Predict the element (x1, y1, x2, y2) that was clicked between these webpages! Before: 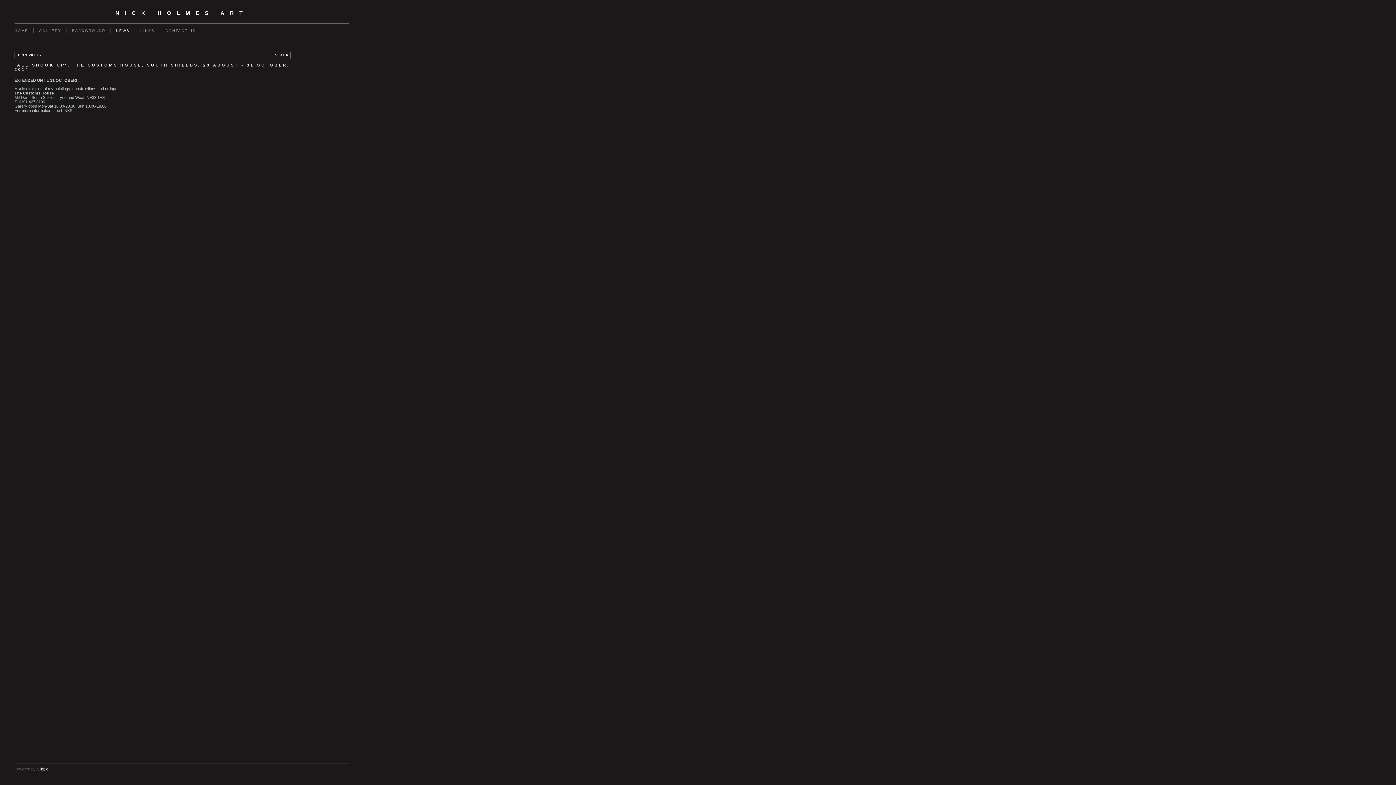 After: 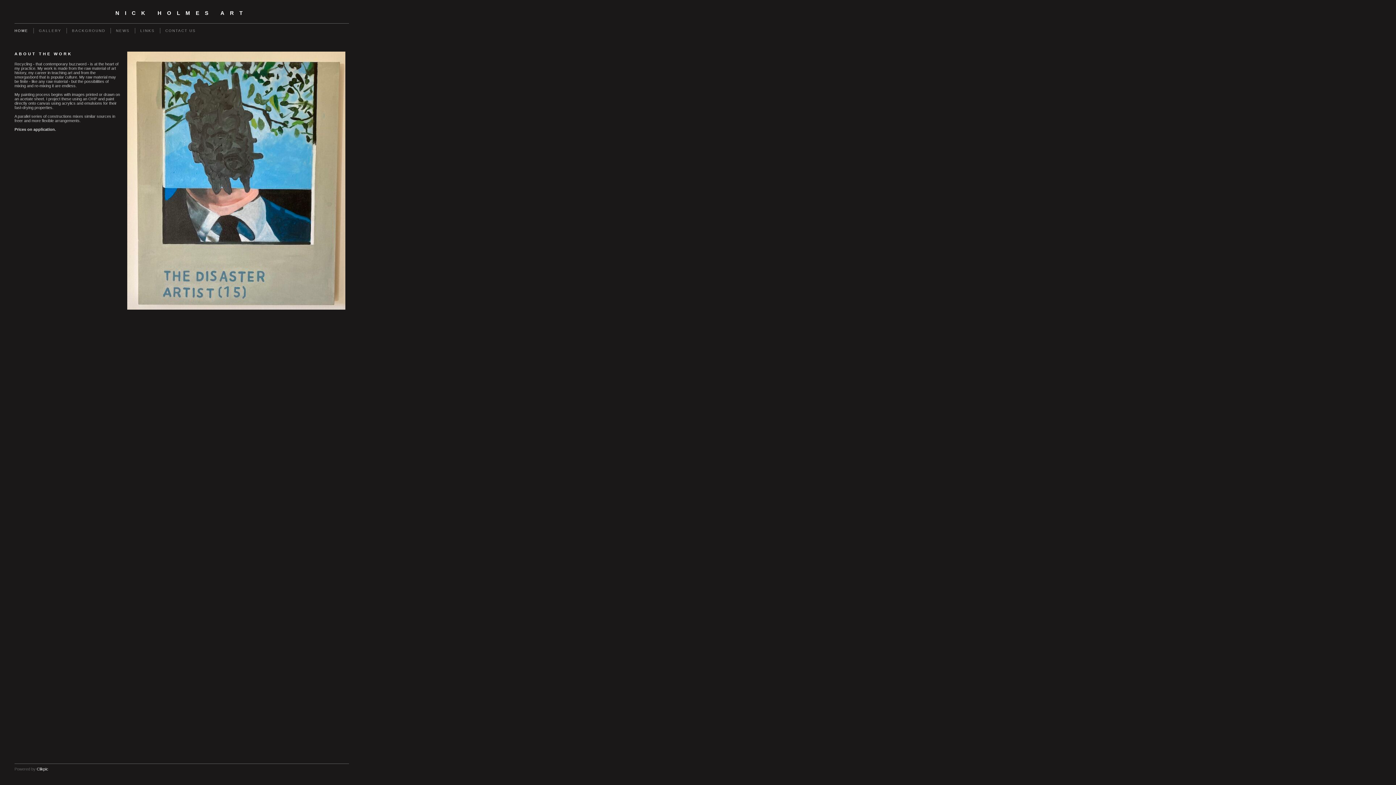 Action: bbox: (14, 28, 33, 33) label: HOME